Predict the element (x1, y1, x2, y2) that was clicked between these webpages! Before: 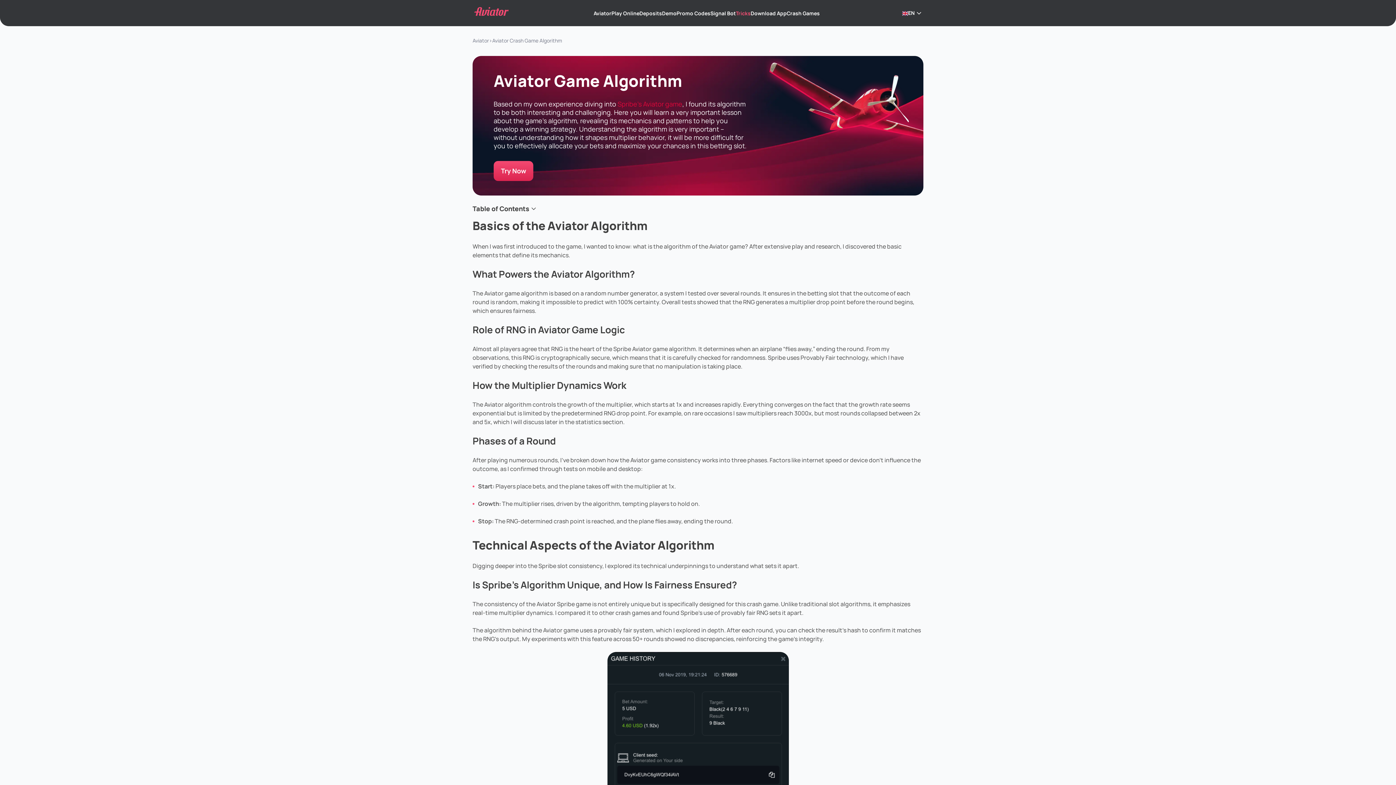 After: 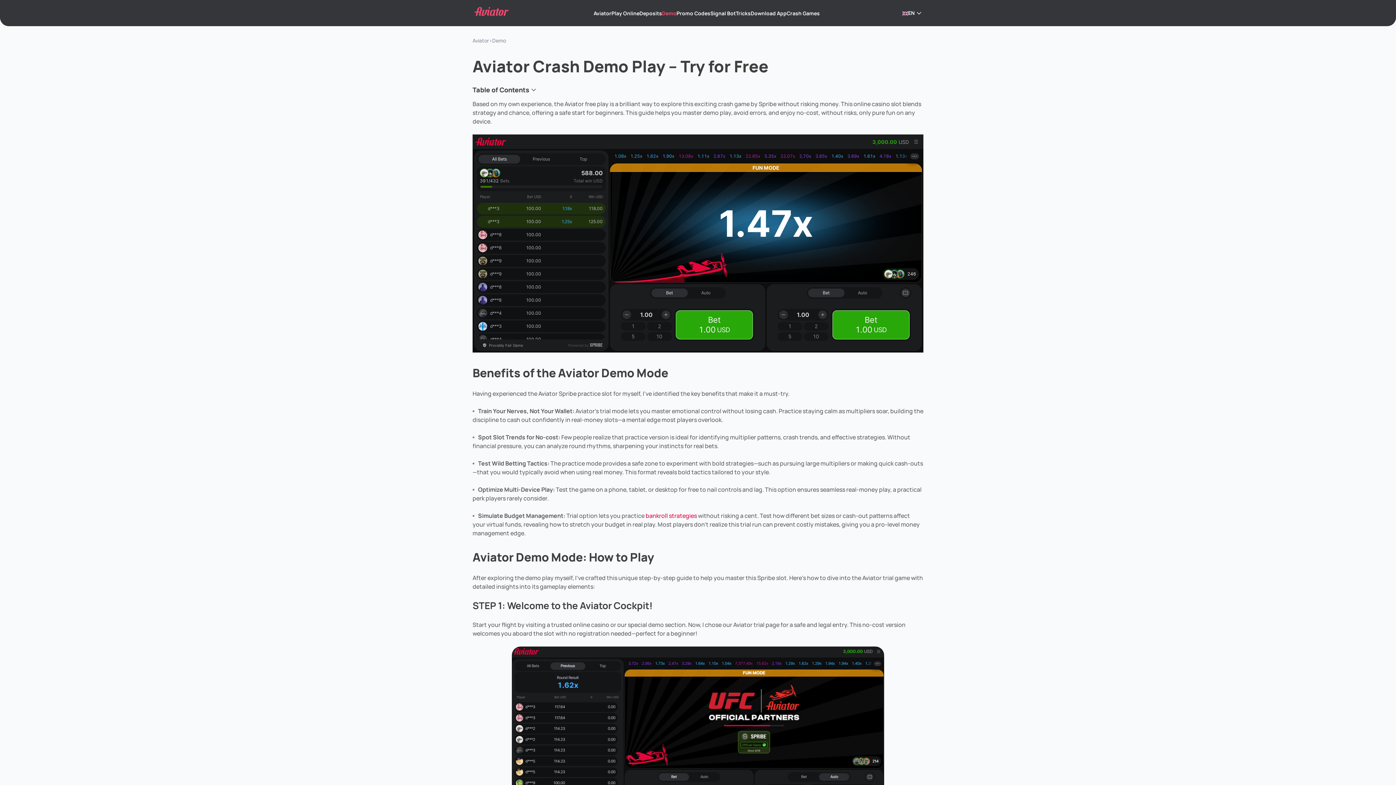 Action: bbox: (662, 9, 676, 16) label: Demo